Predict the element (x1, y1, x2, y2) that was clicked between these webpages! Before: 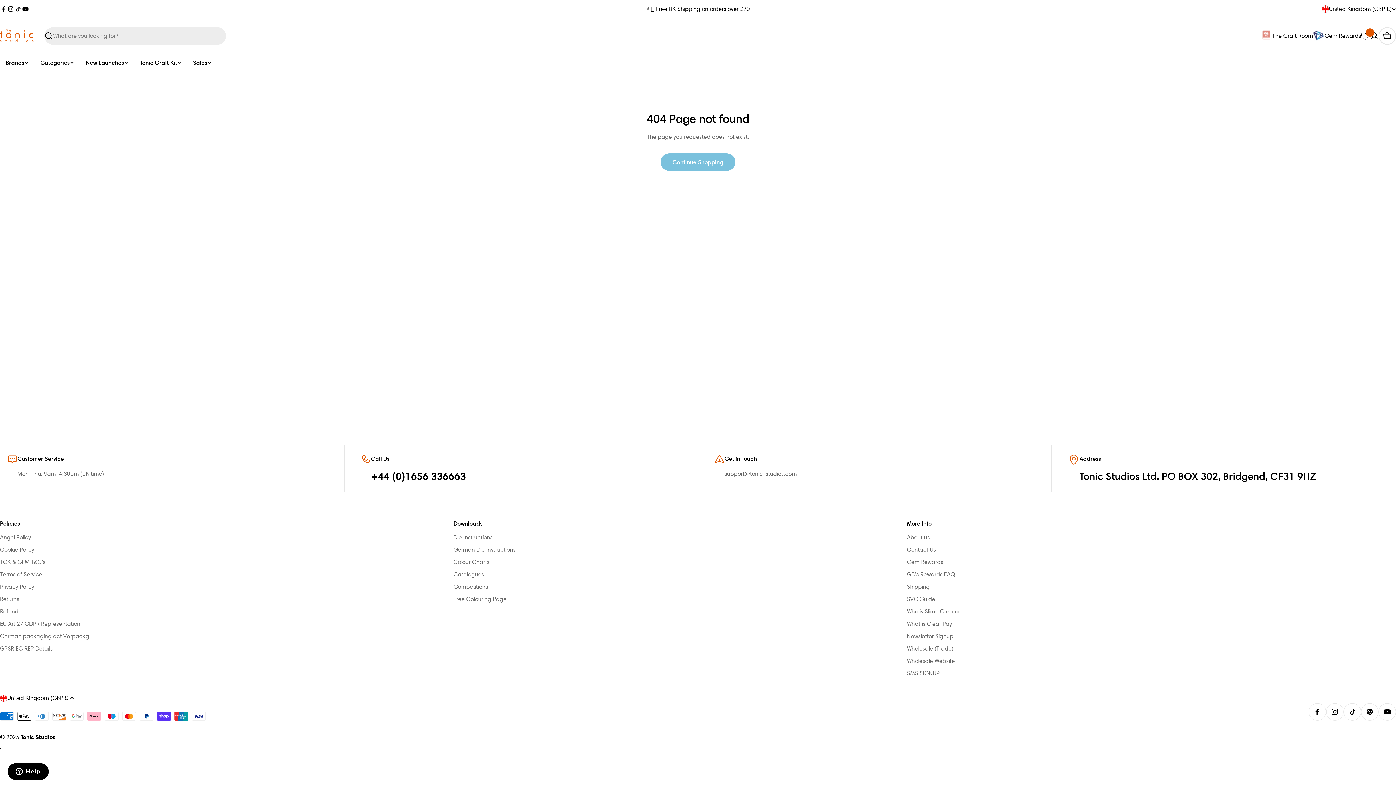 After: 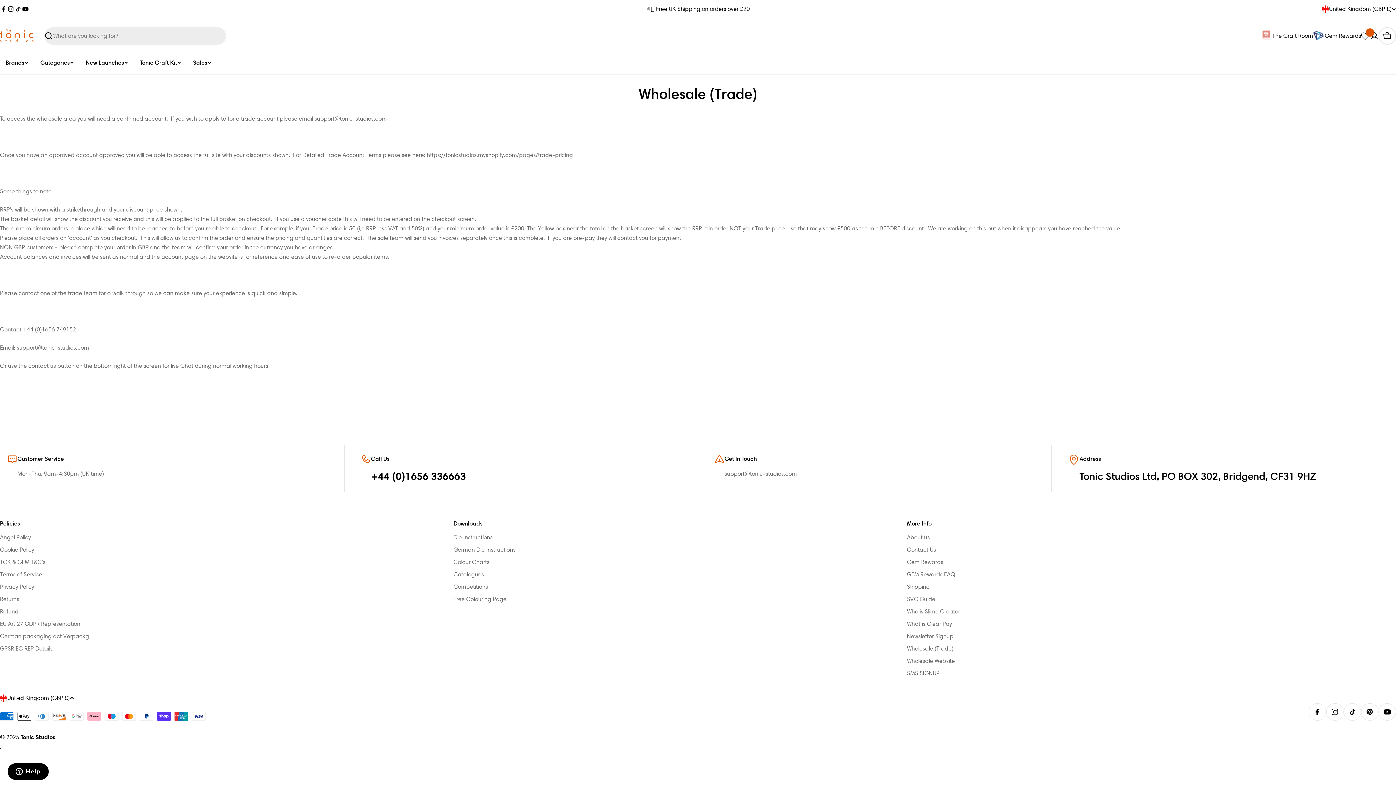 Action: label: Wholesale (Trade) bbox: (907, 644, 1360, 653)